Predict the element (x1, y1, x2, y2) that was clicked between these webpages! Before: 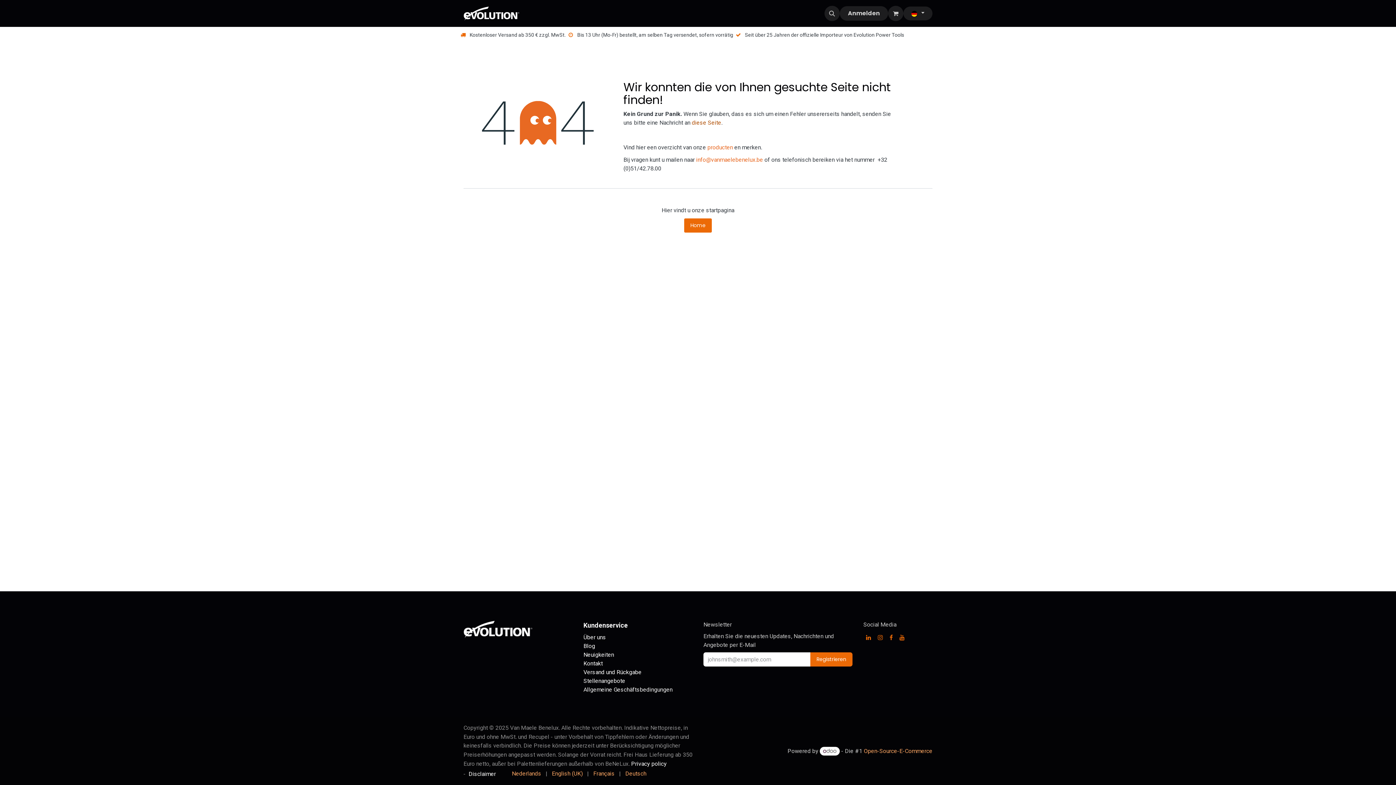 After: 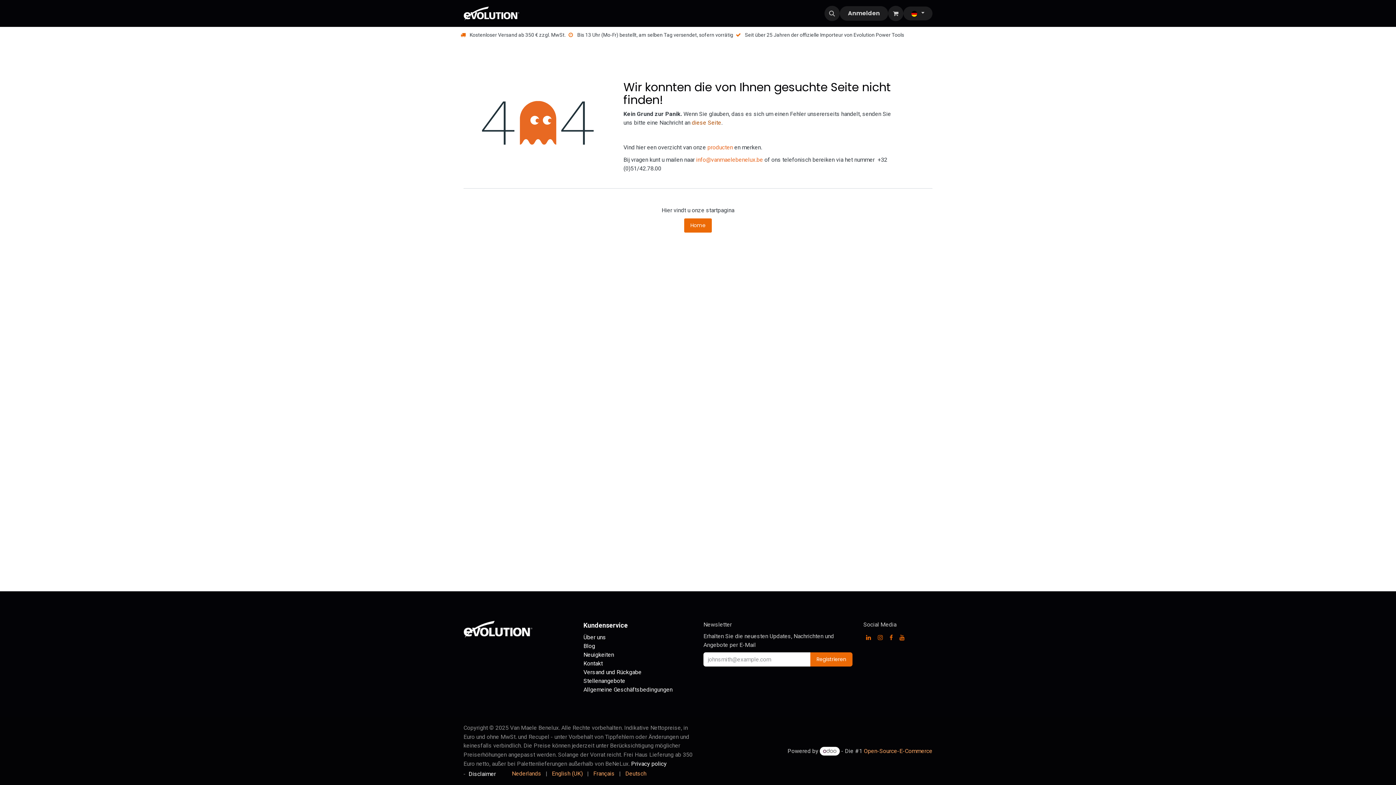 Action: bbox: (888, 633, 894, 642) label: Facebook